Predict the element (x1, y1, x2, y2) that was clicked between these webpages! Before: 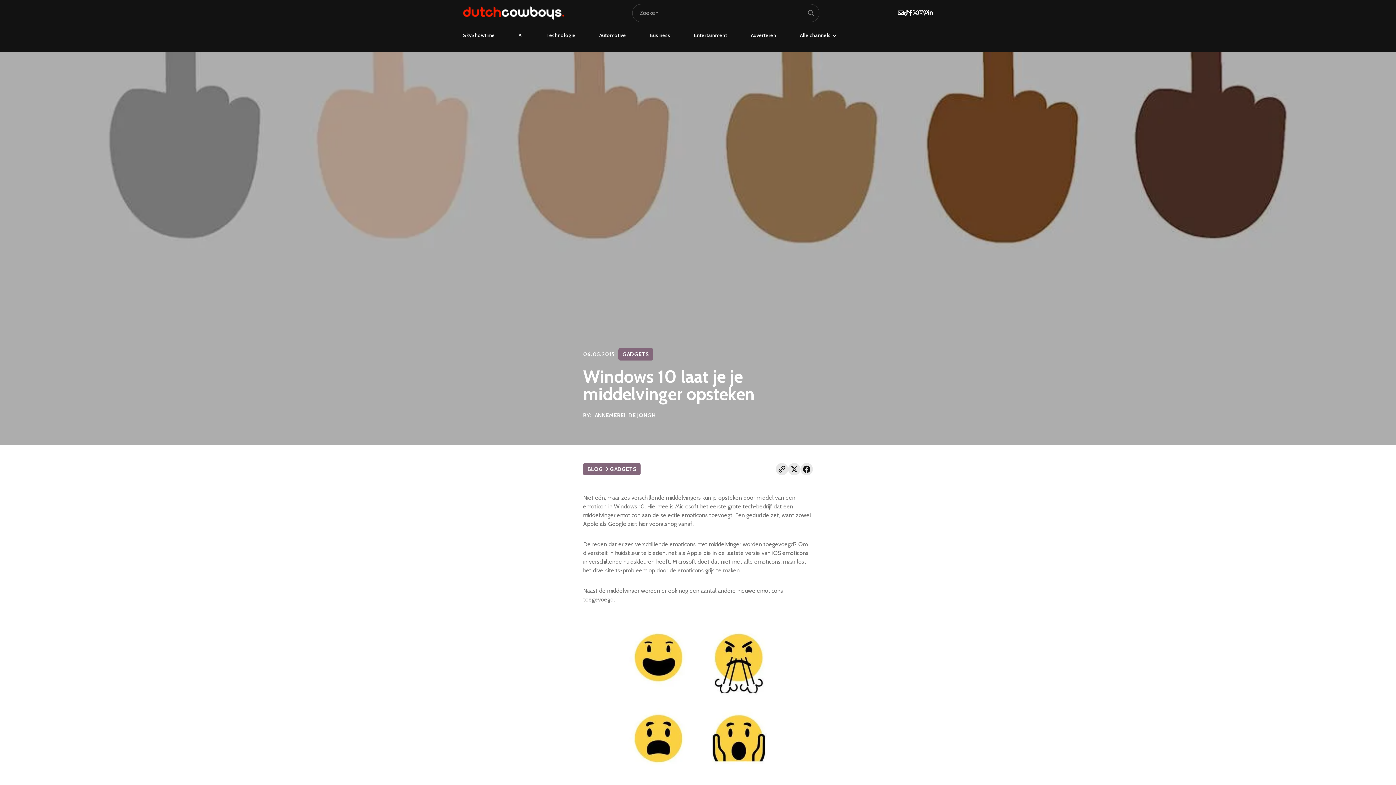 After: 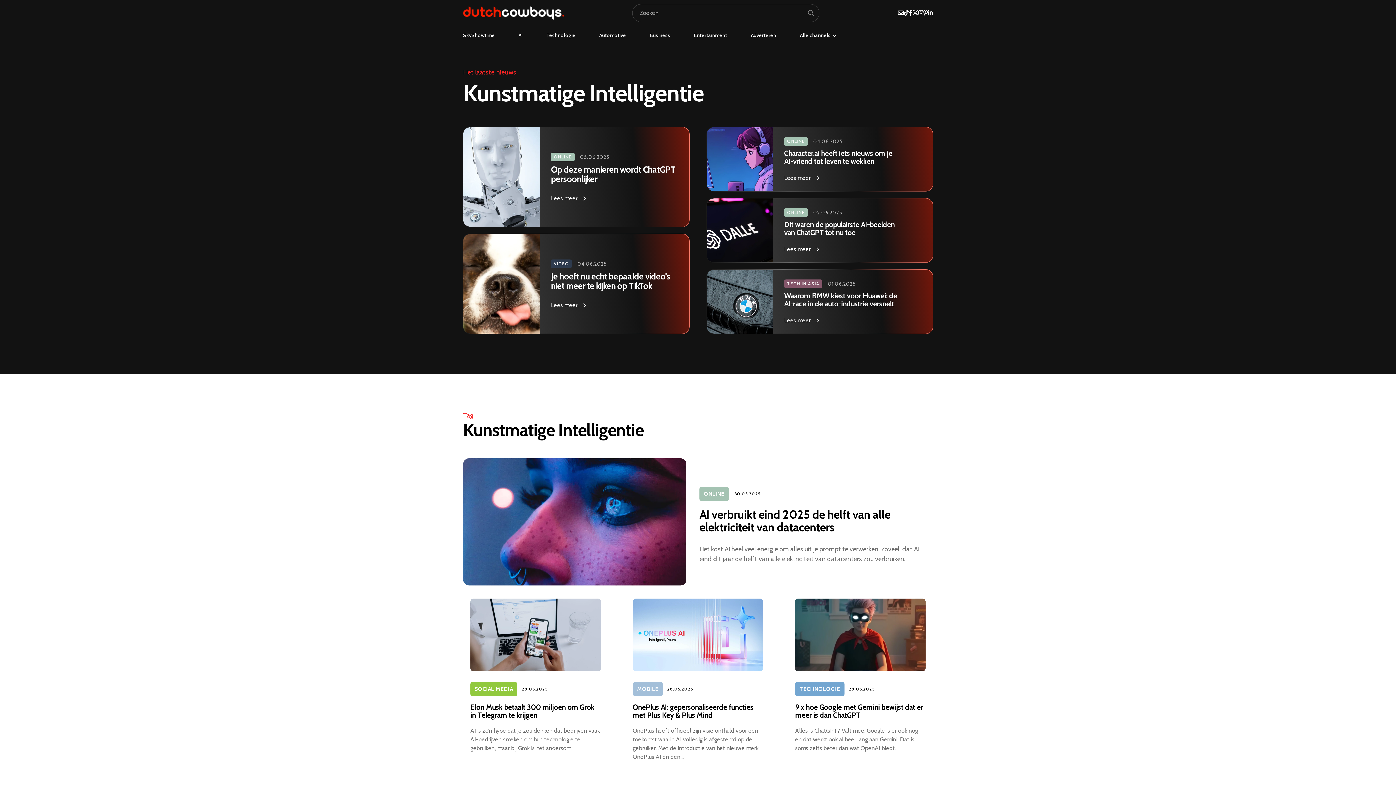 Action: bbox: (518, 32, 522, 38) label: AI